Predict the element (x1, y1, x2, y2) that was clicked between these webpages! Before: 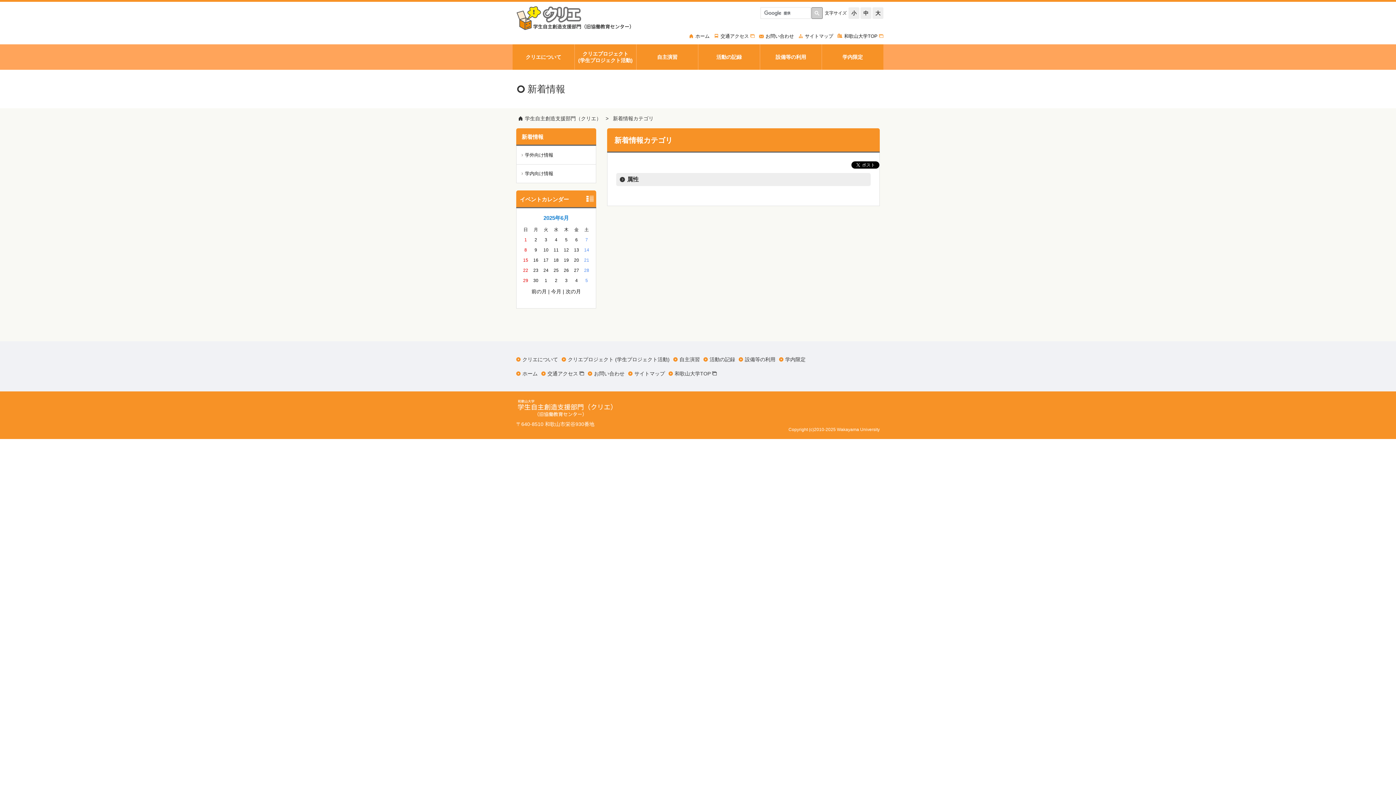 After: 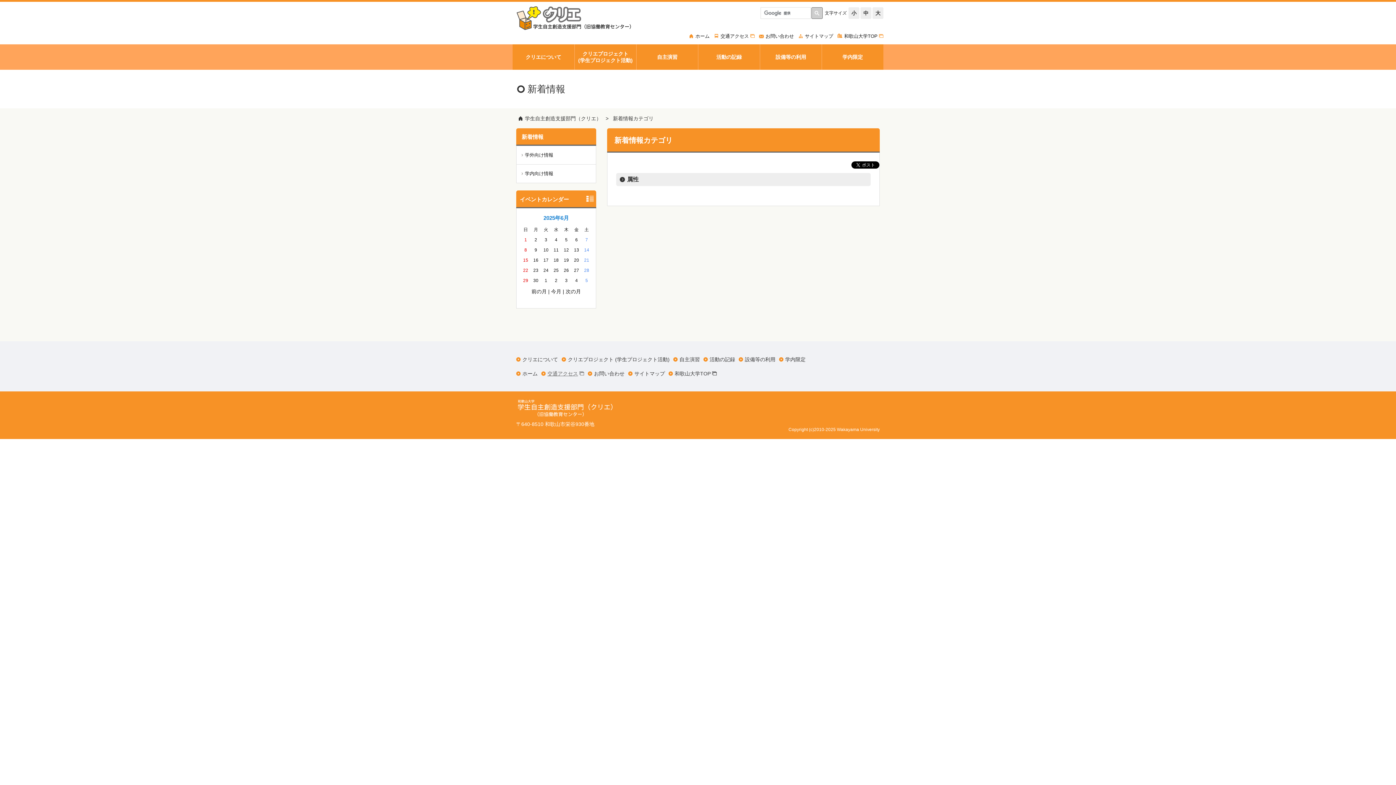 Action: label: 交通アクセス bbox: (541, 370, 584, 377)